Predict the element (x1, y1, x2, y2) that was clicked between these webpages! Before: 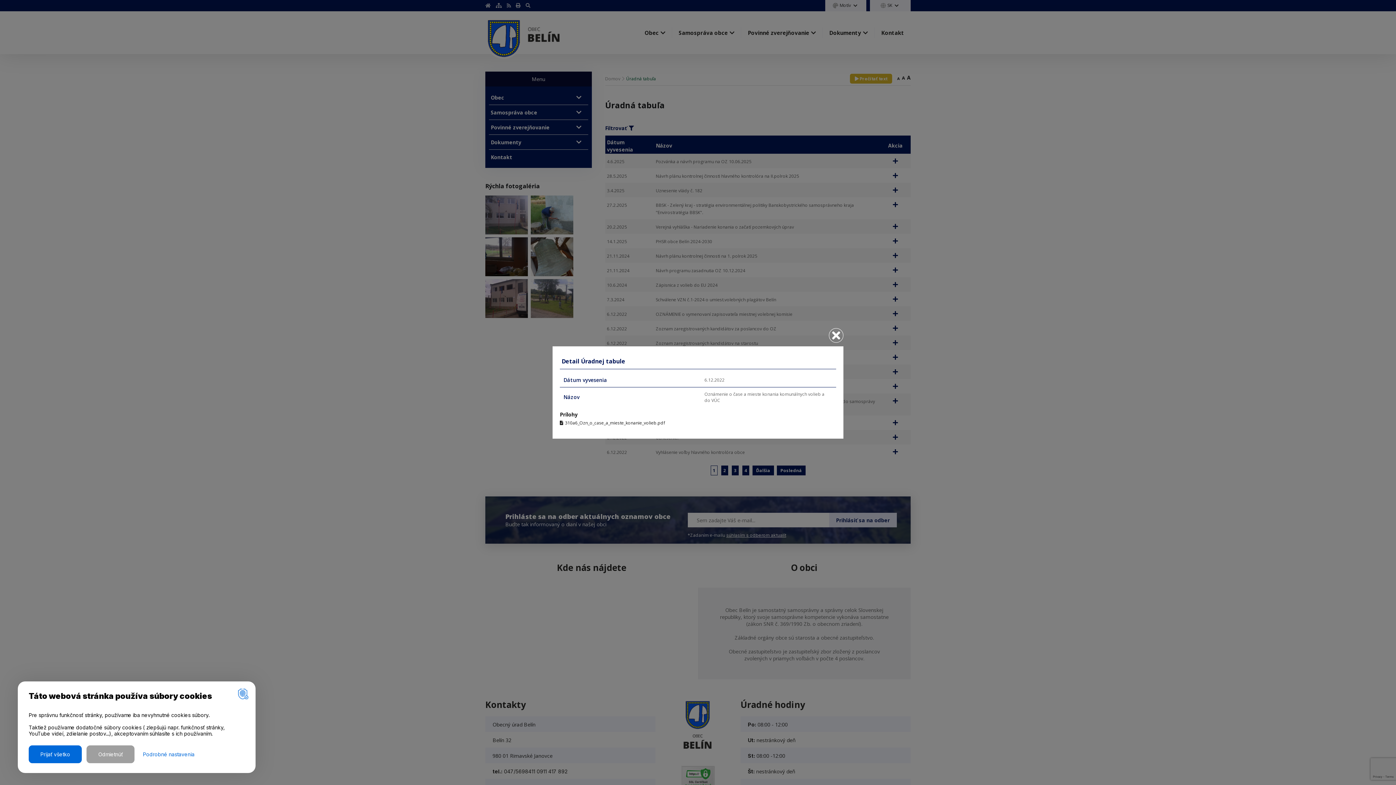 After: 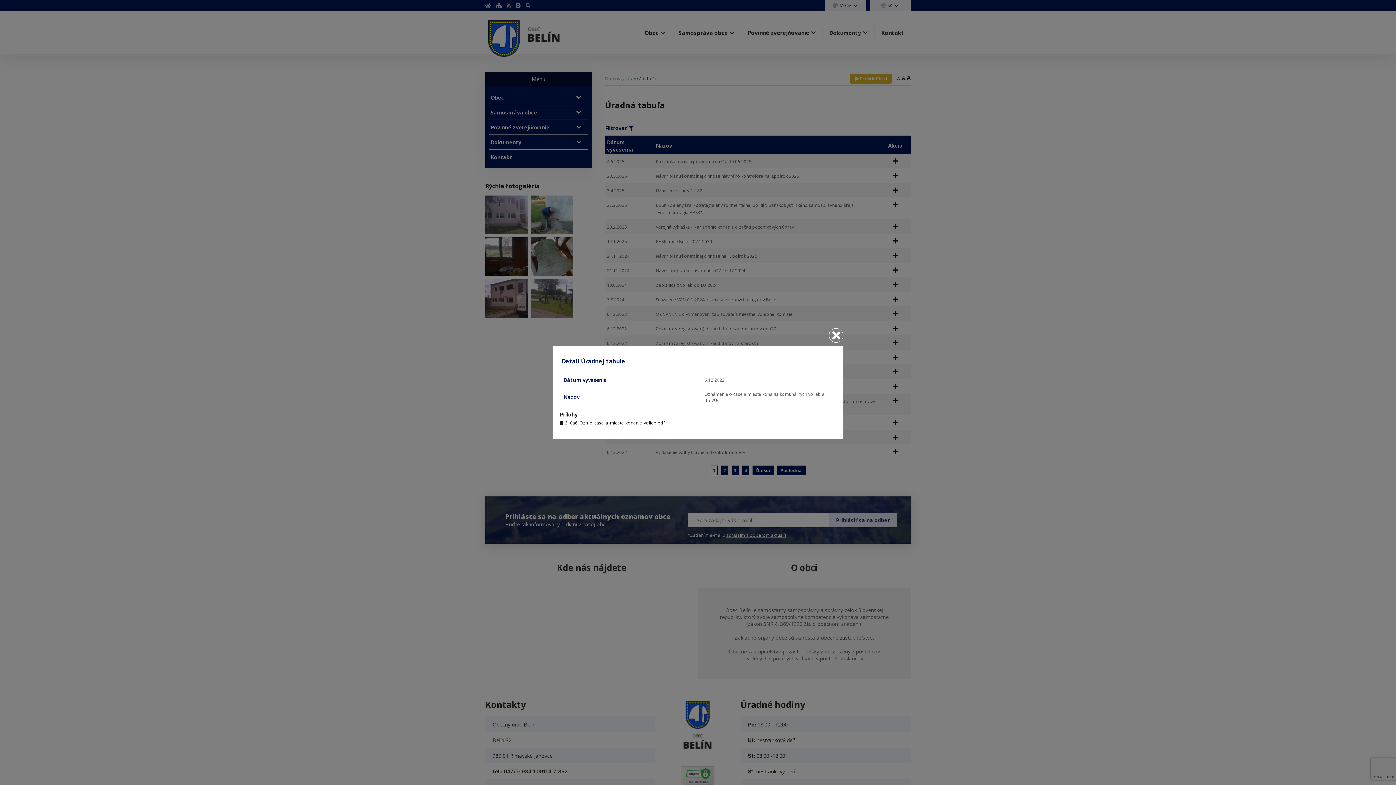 Action: label: Odmietnúť bbox: (86, 745, 134, 763)